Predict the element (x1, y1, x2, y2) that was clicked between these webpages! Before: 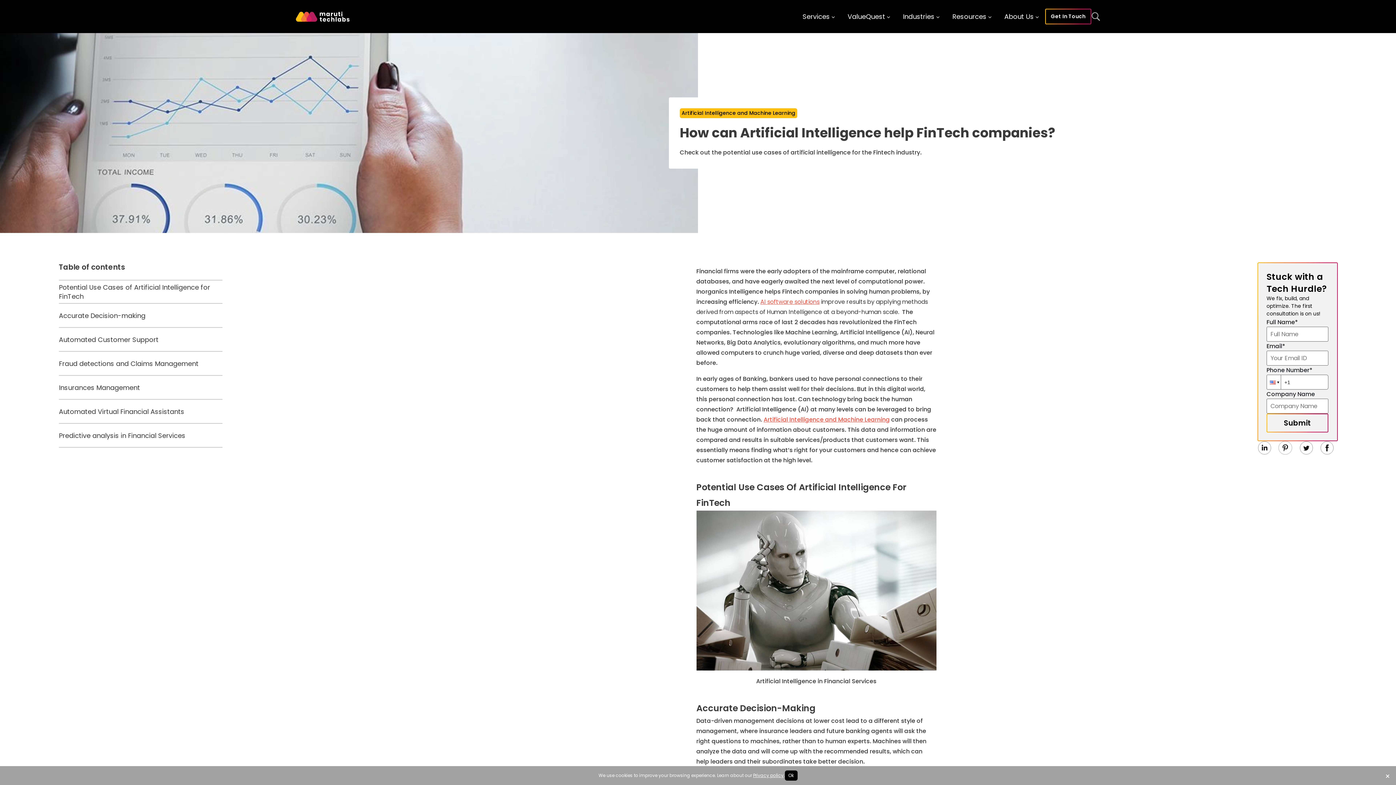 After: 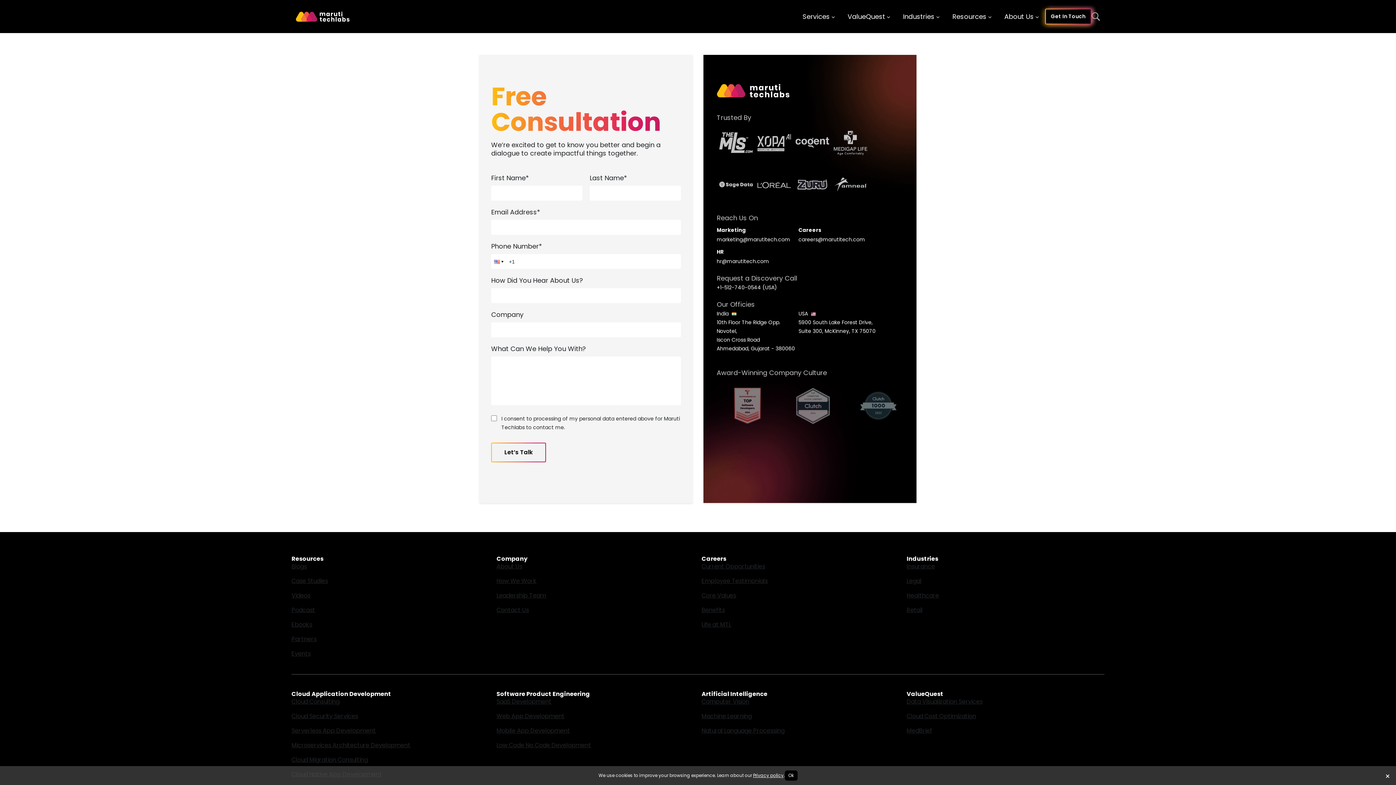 Action: label: Get In Touch bbox: (1045, 8, 1091, 24)